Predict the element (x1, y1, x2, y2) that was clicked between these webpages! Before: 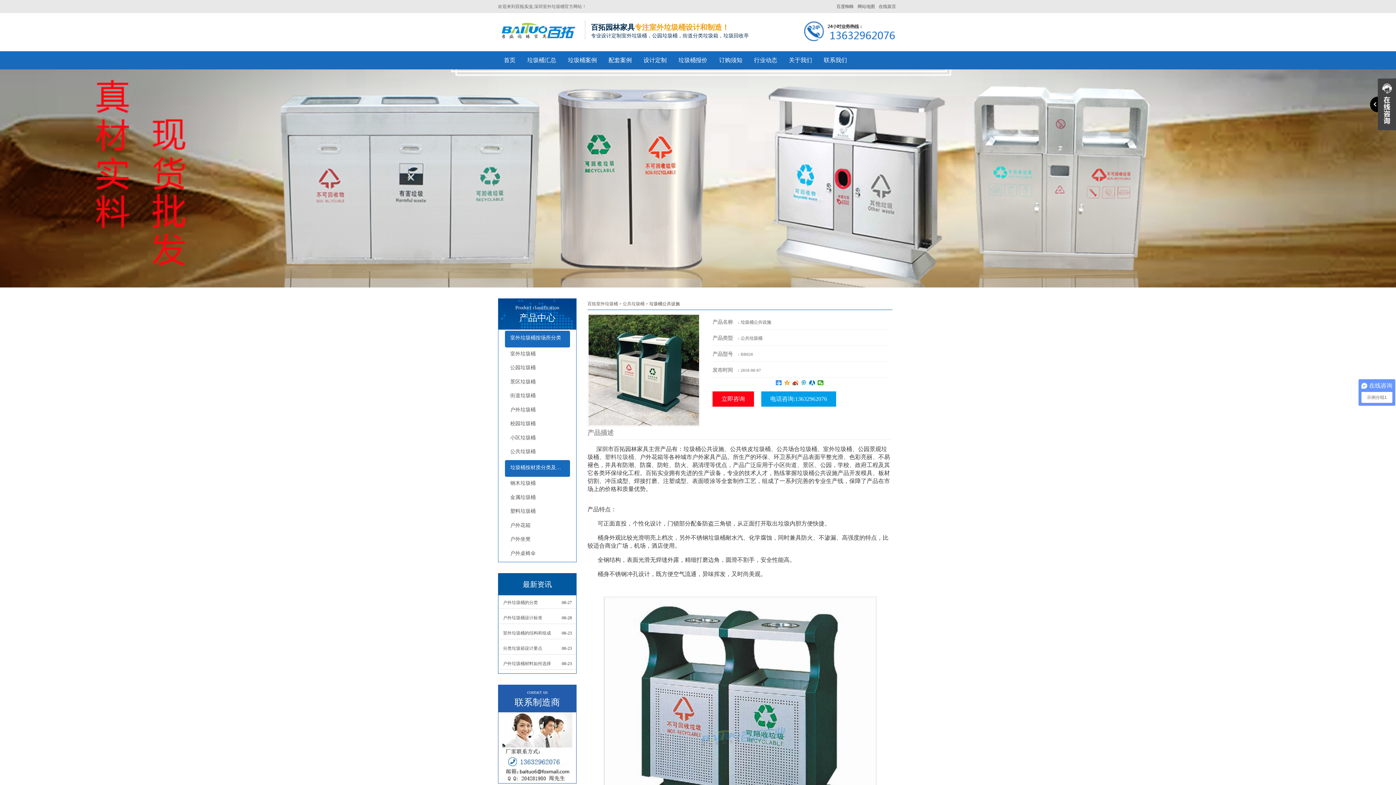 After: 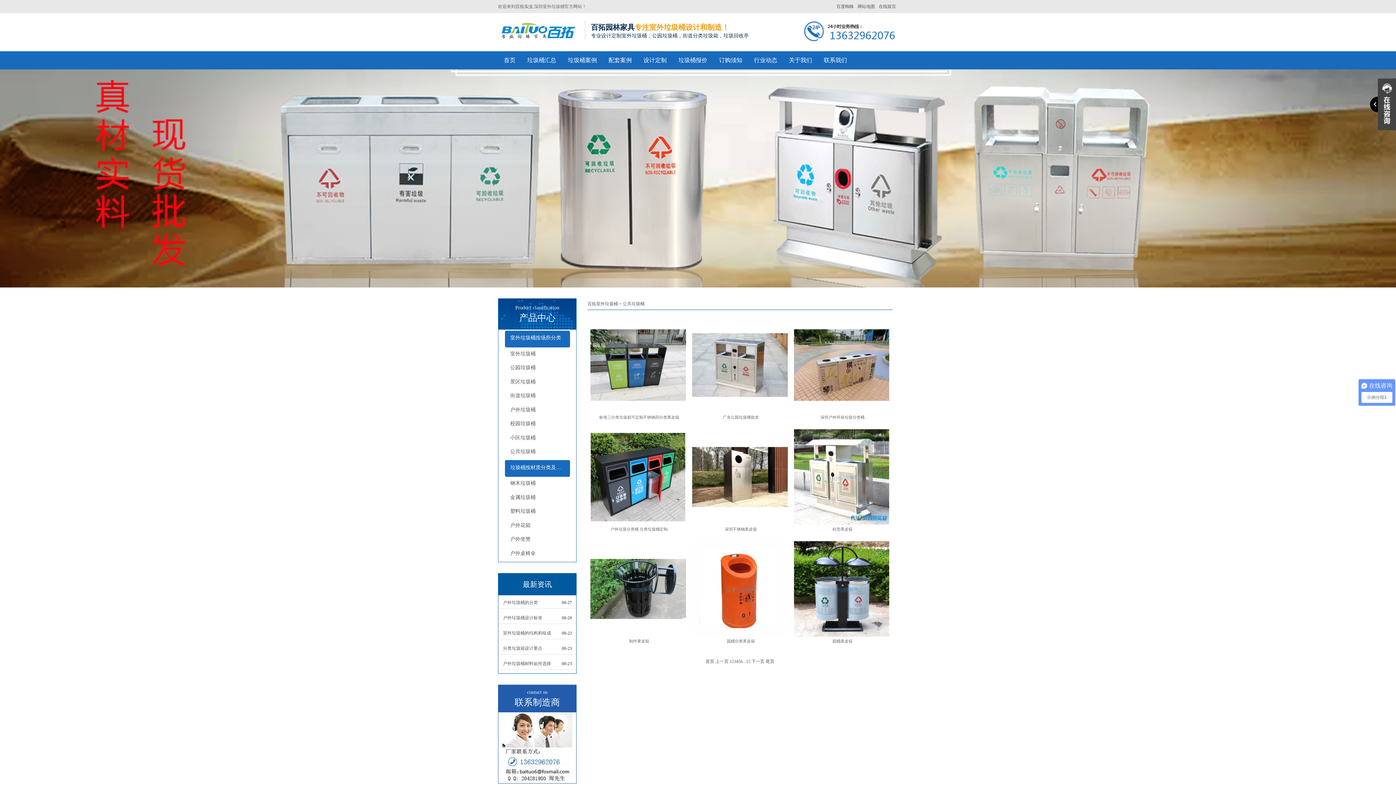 Action: bbox: (622, 301, 644, 306) label: 公共垃圾桶